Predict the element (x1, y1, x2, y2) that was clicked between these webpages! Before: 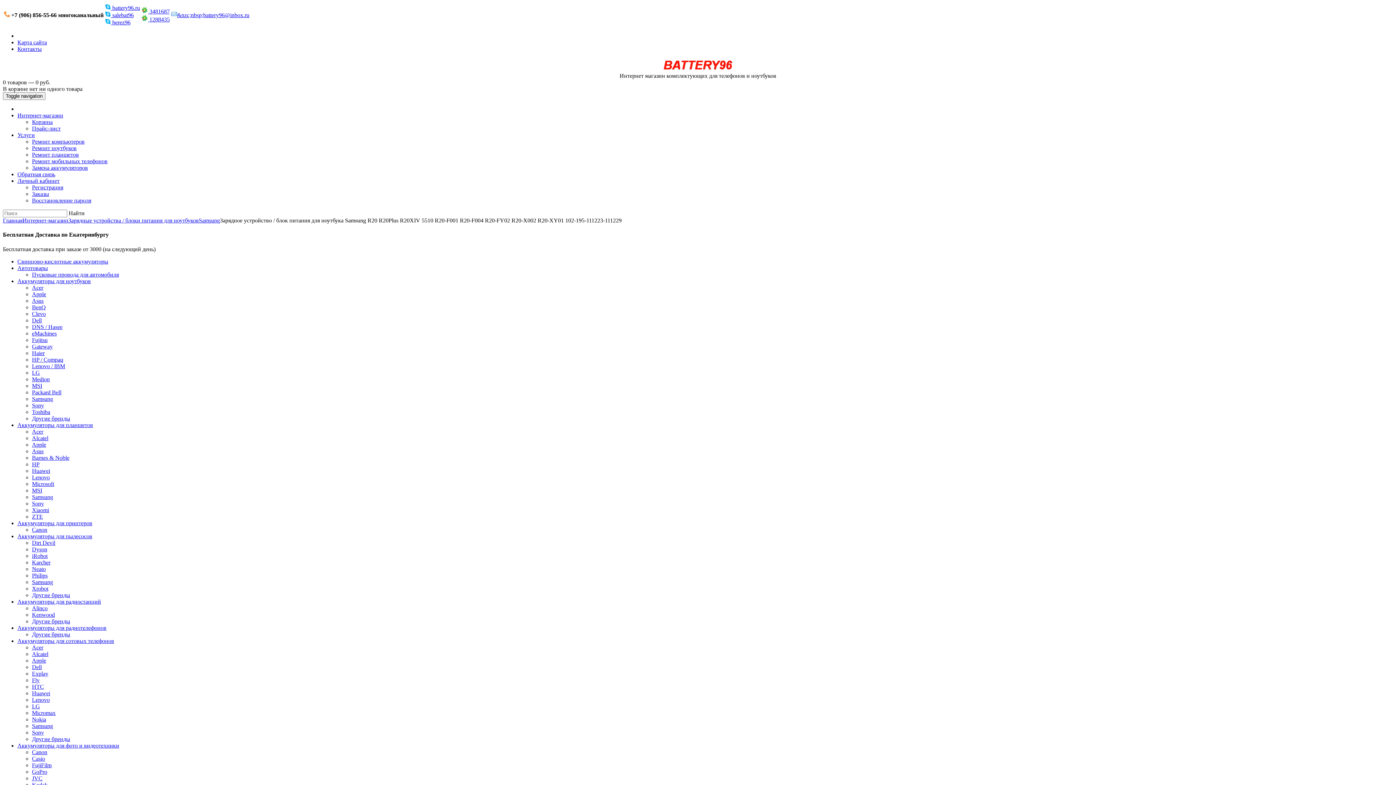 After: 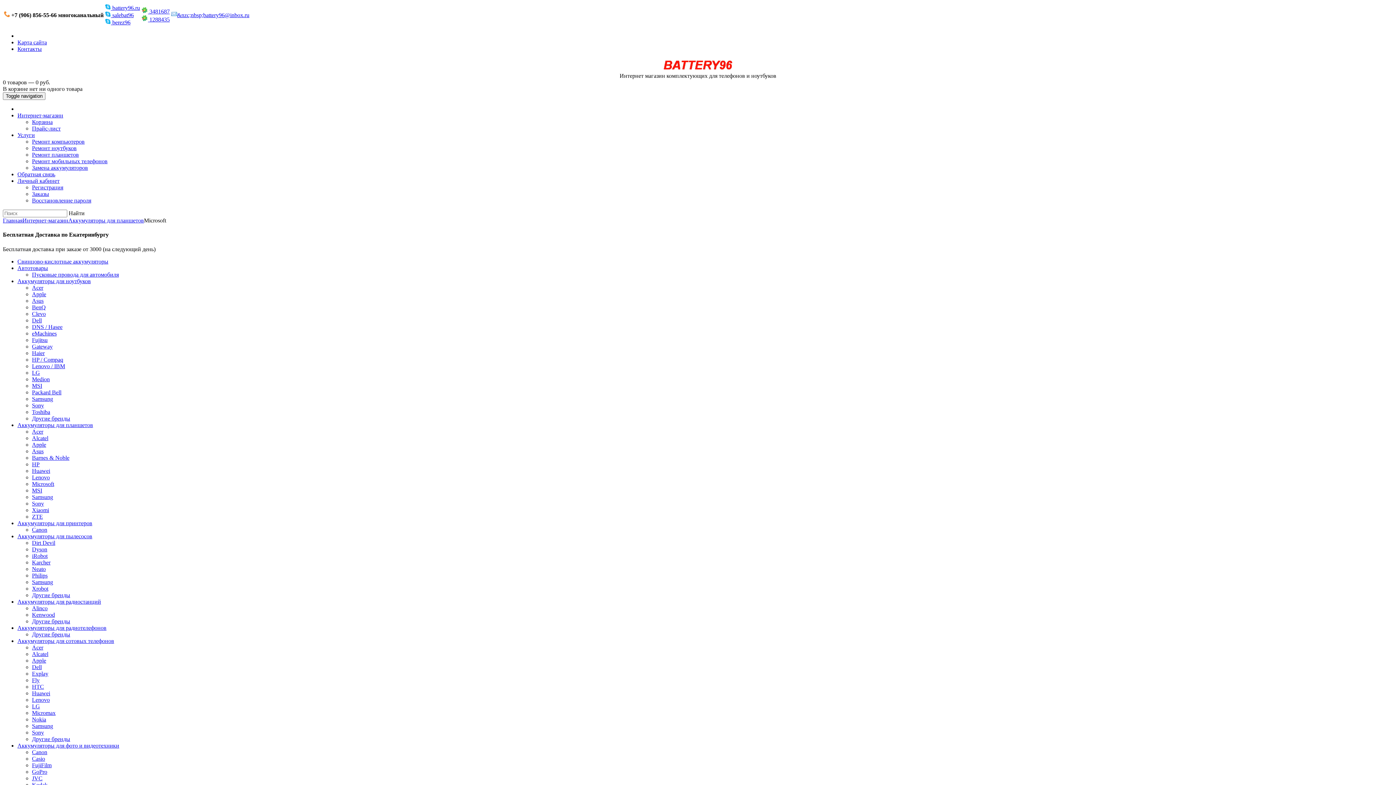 Action: bbox: (32, 480, 54, 487) label: Microsoft